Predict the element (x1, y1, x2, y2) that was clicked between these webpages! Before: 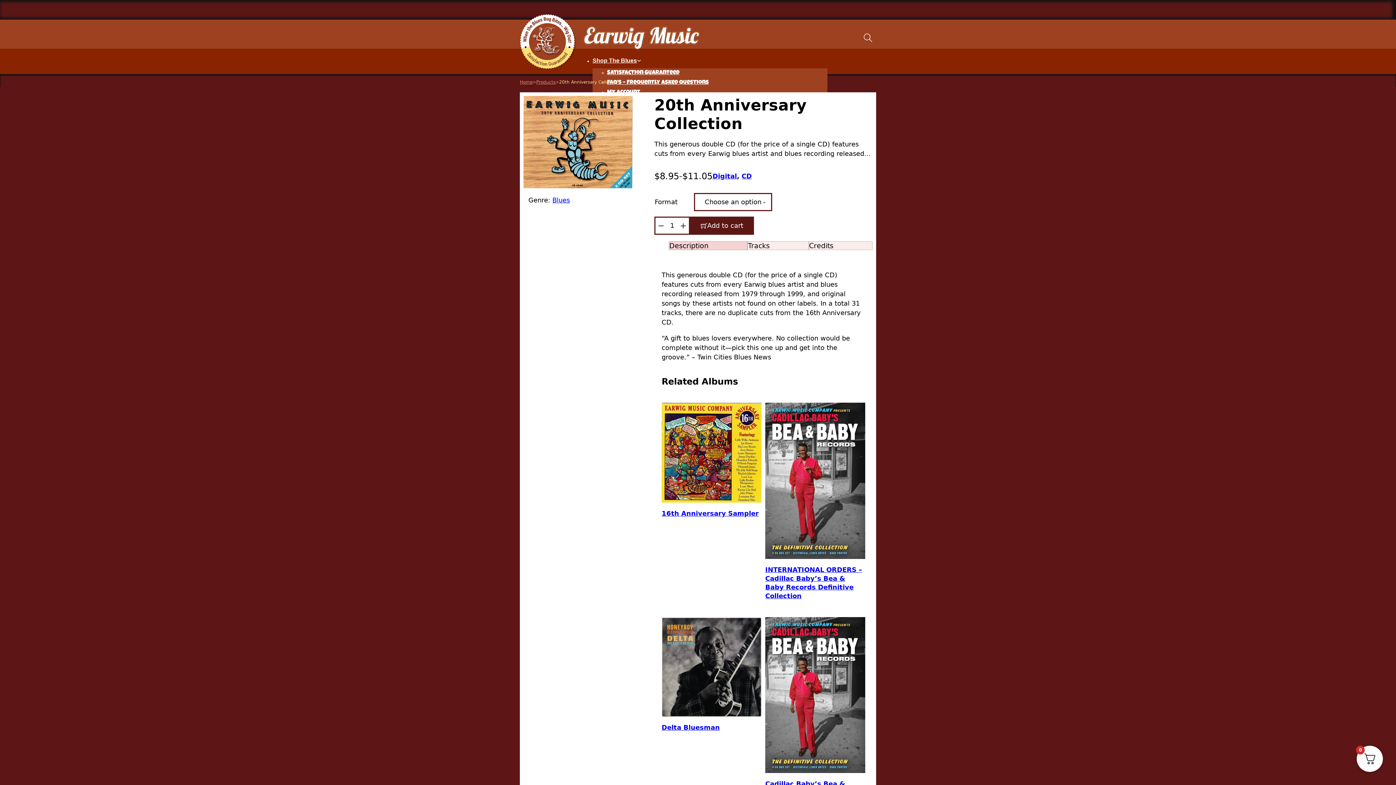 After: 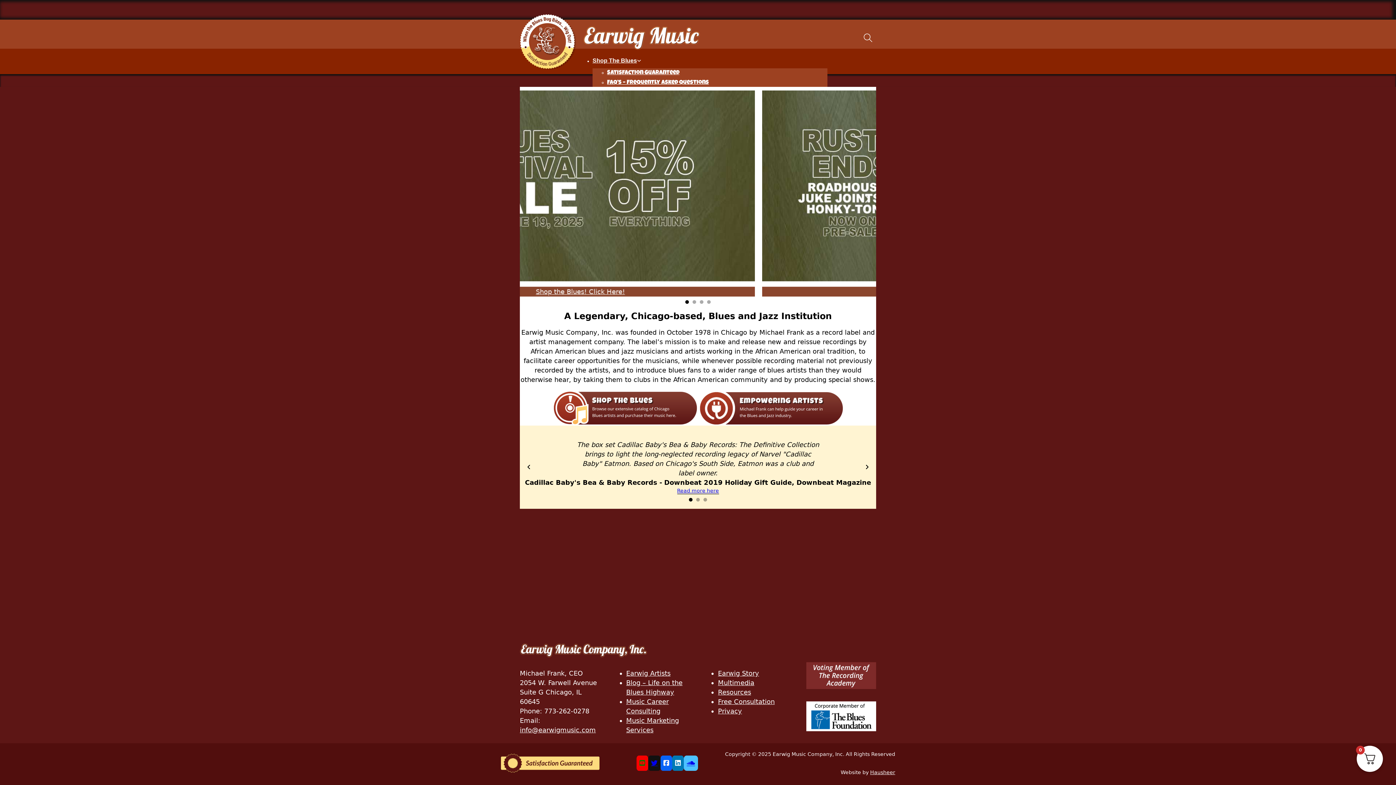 Action: bbox: (583, 26, 700, 49)